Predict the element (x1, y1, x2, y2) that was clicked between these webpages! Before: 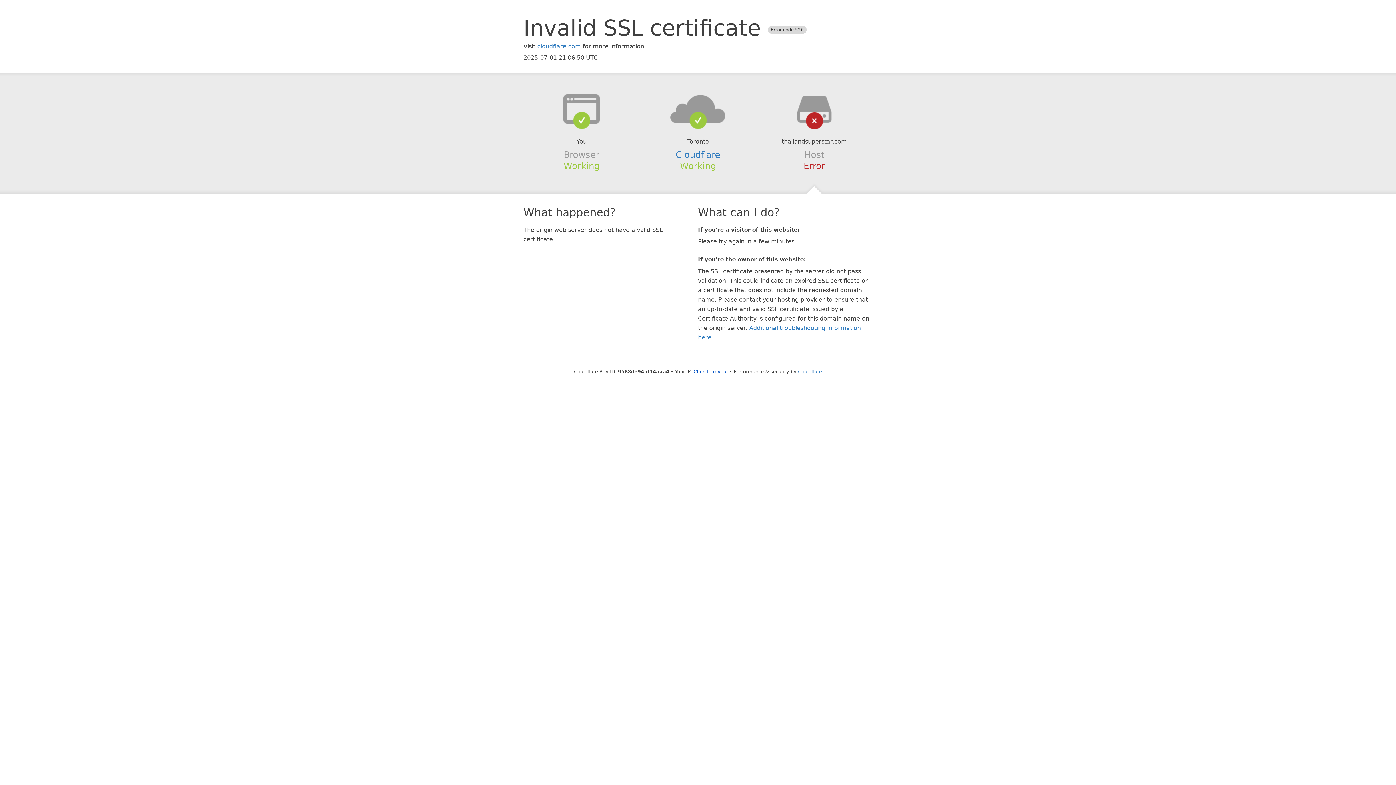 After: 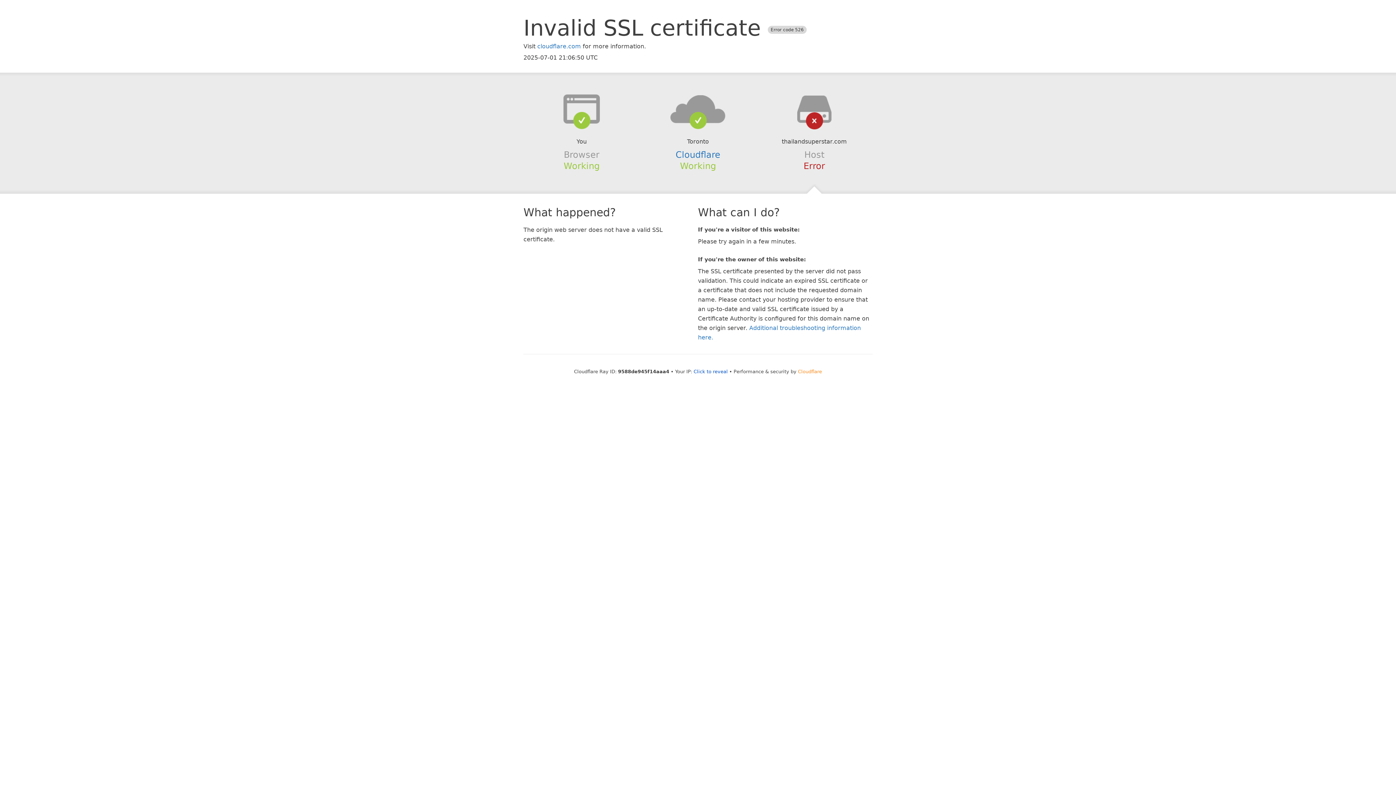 Action: label: Cloudflare bbox: (798, 368, 822, 374)